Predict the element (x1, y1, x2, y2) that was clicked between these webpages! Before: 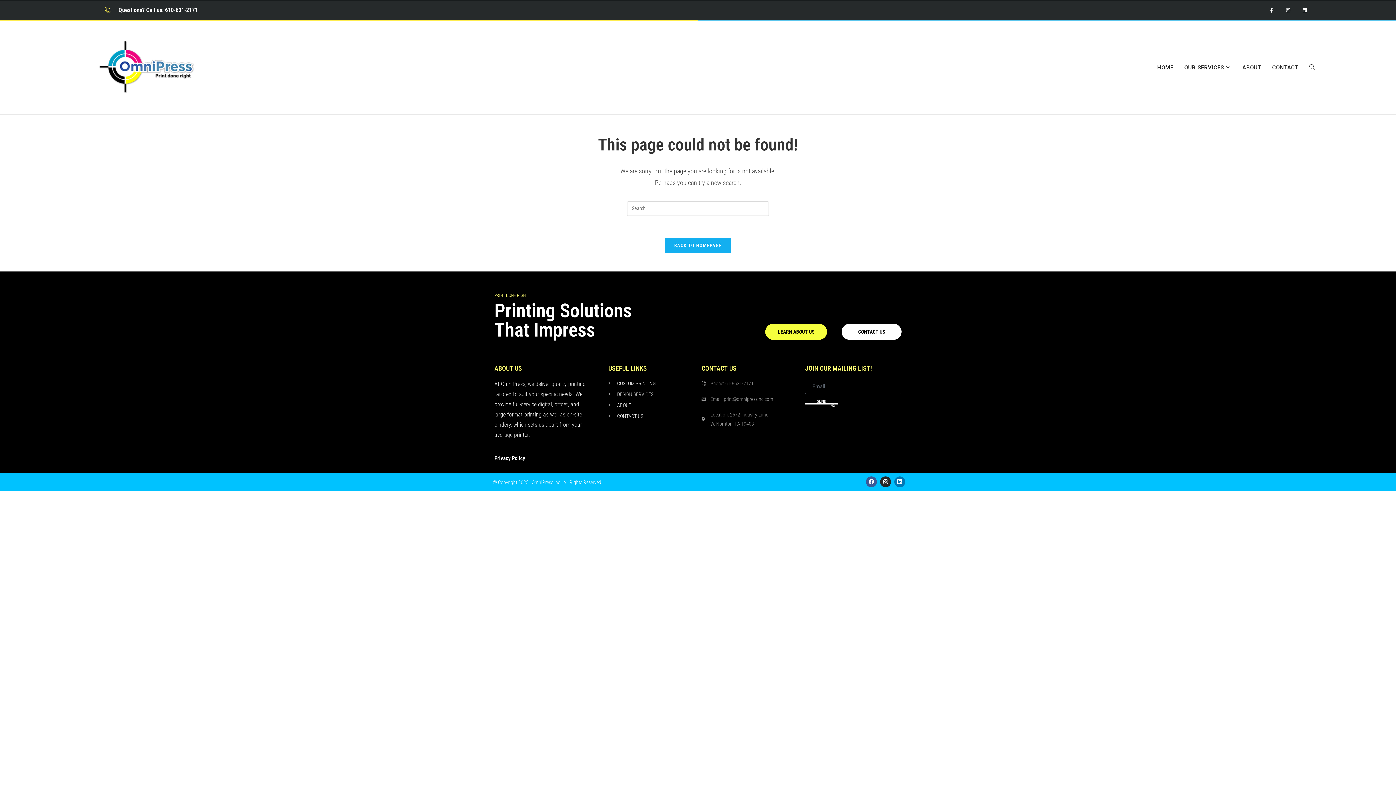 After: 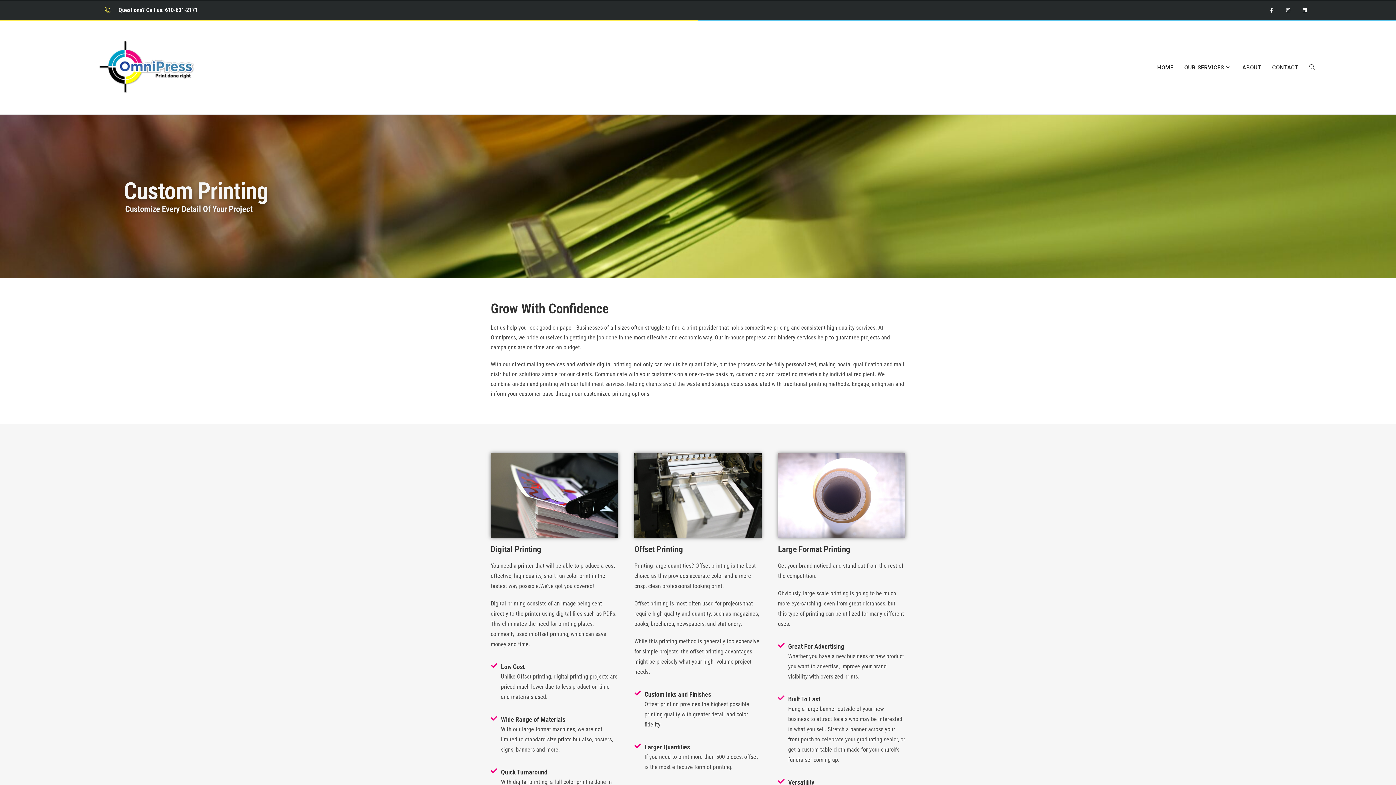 Action: bbox: (608, 379, 694, 388) label: CUSTOM PRINTING